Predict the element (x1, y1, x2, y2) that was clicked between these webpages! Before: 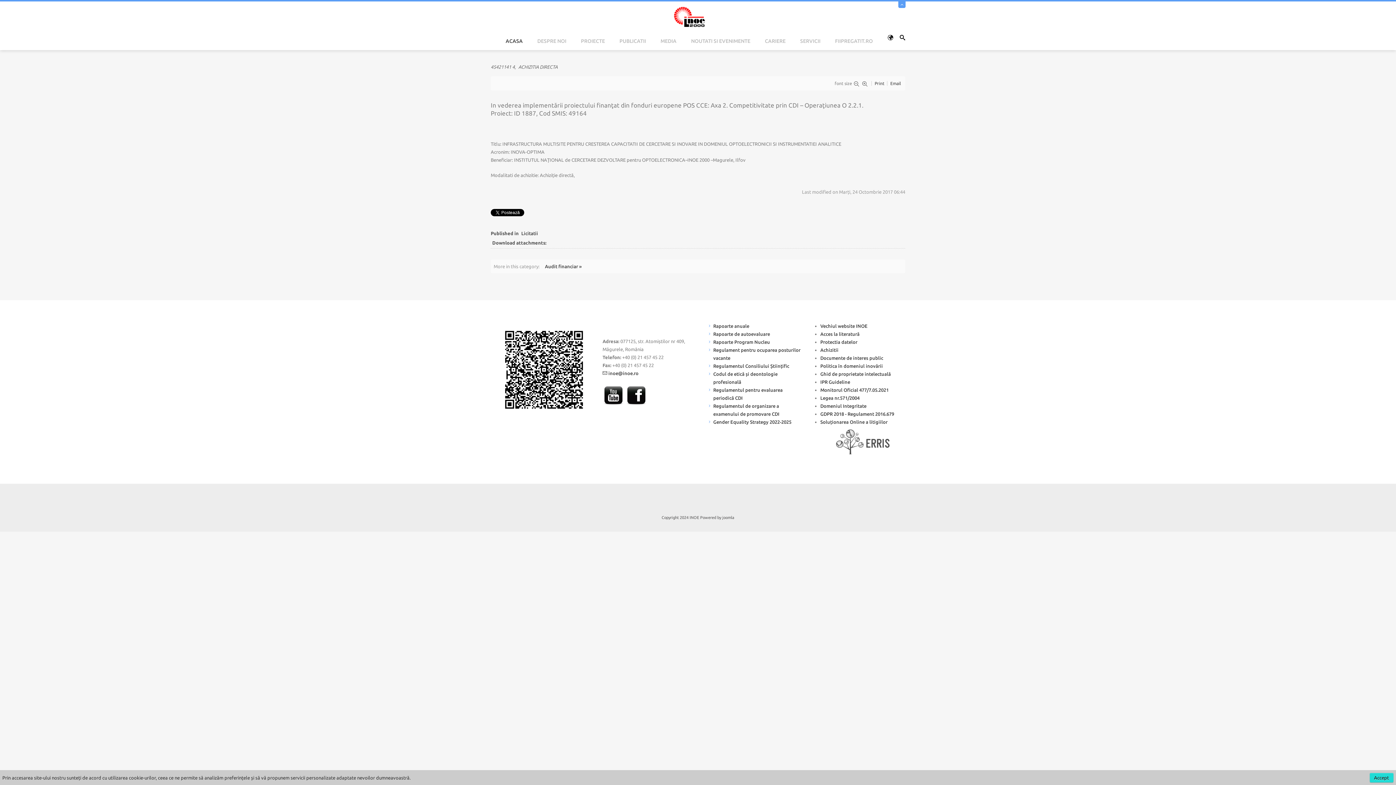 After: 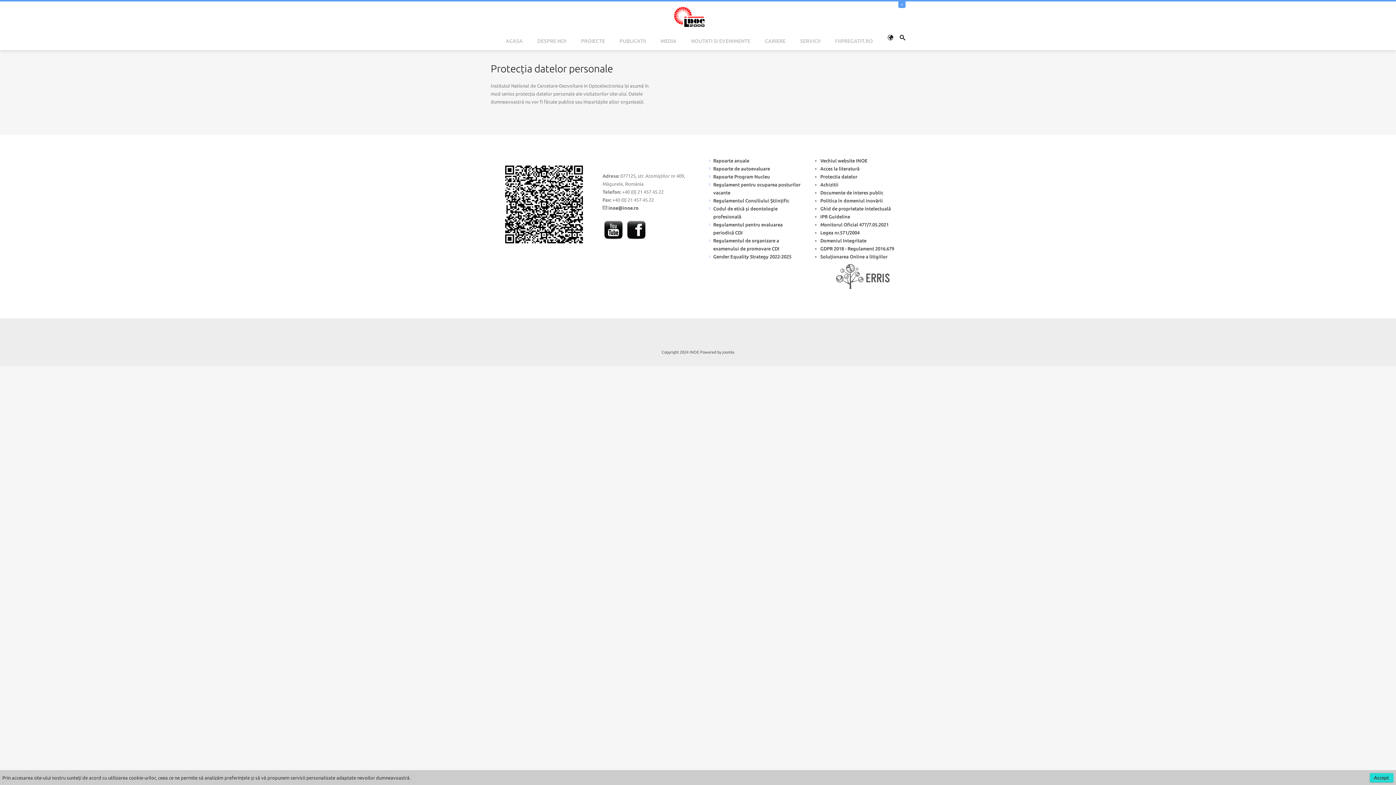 Action: bbox: (820, 339, 857, 344) label: Protectia datelor